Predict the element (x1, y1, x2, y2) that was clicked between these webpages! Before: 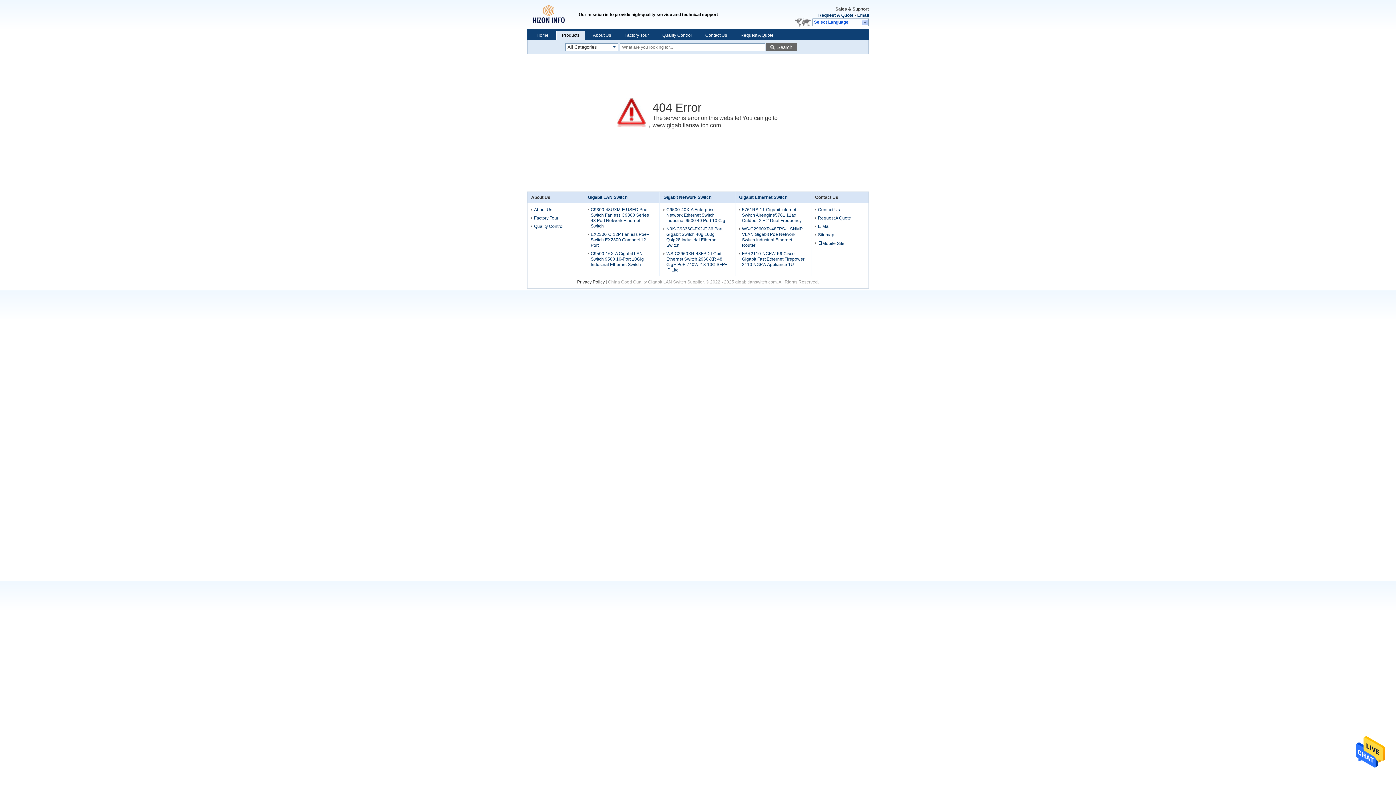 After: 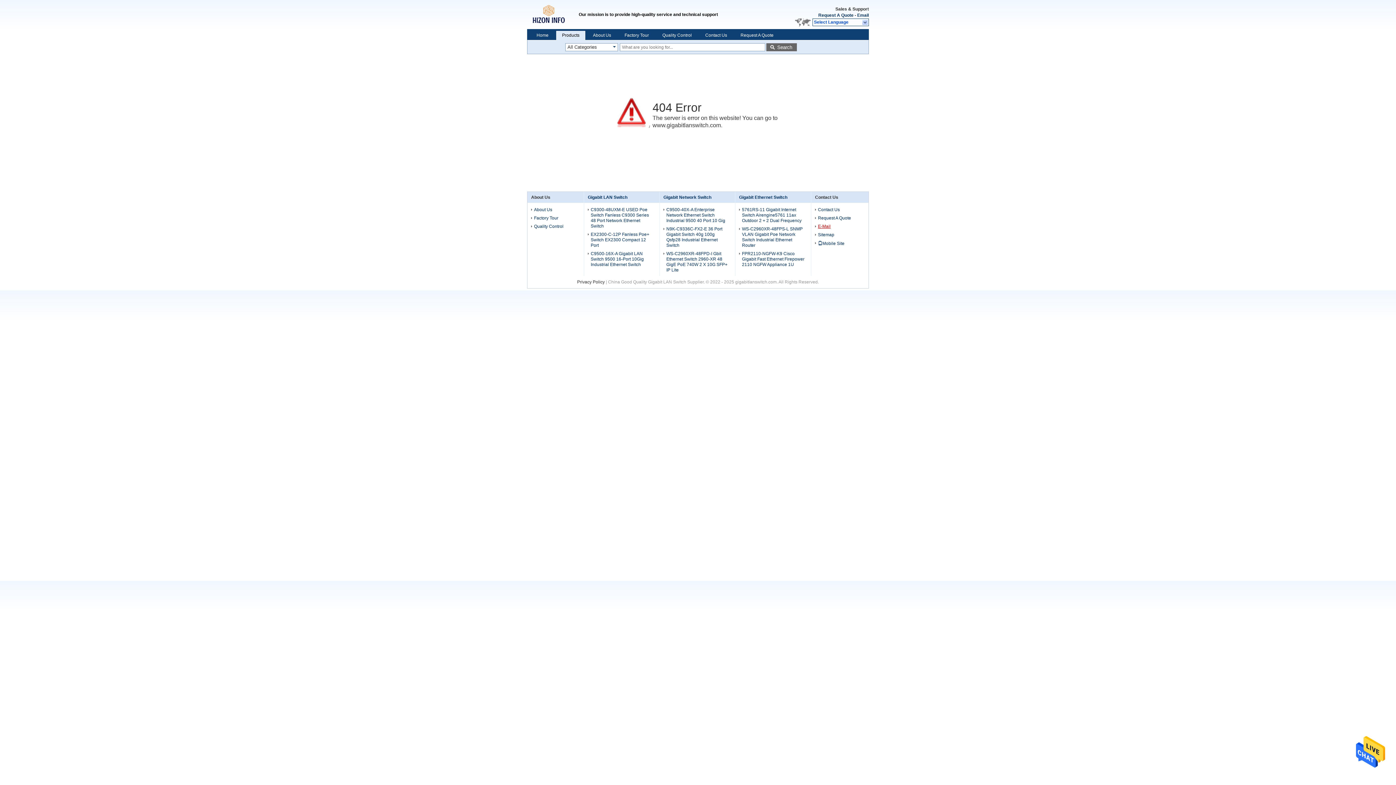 Action: label: E-Mail bbox: (815, 224, 865, 229)